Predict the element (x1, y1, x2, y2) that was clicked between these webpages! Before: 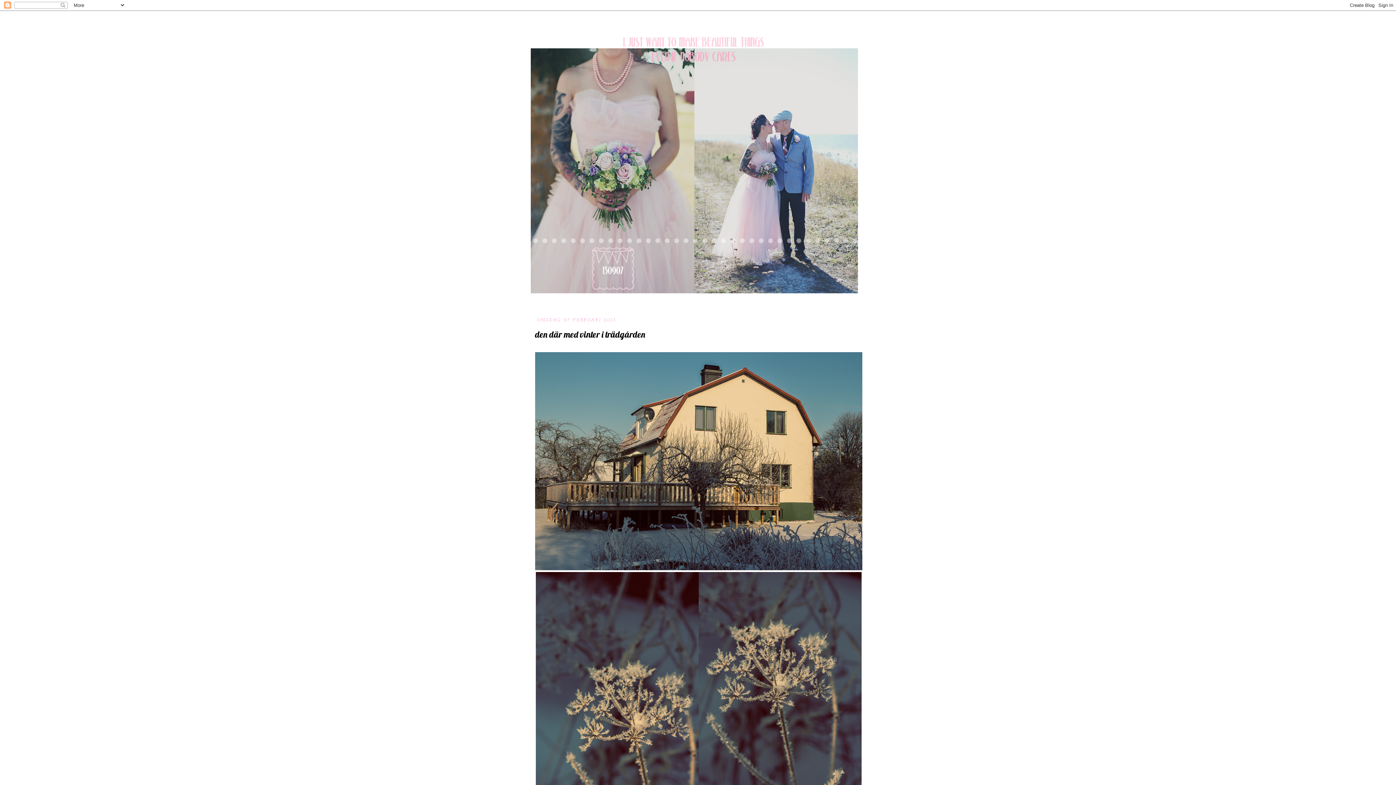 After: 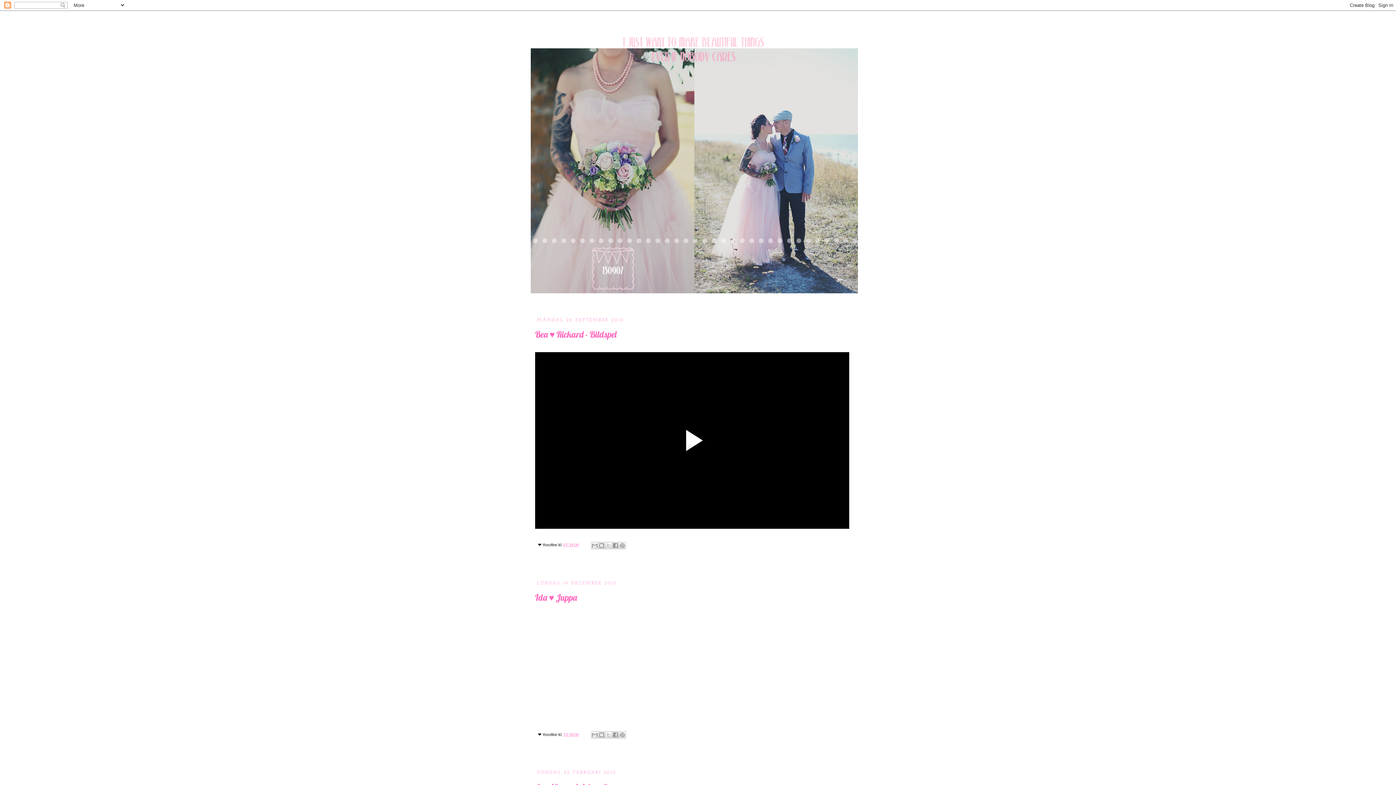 Action: bbox: (530, 14, 865, 305)